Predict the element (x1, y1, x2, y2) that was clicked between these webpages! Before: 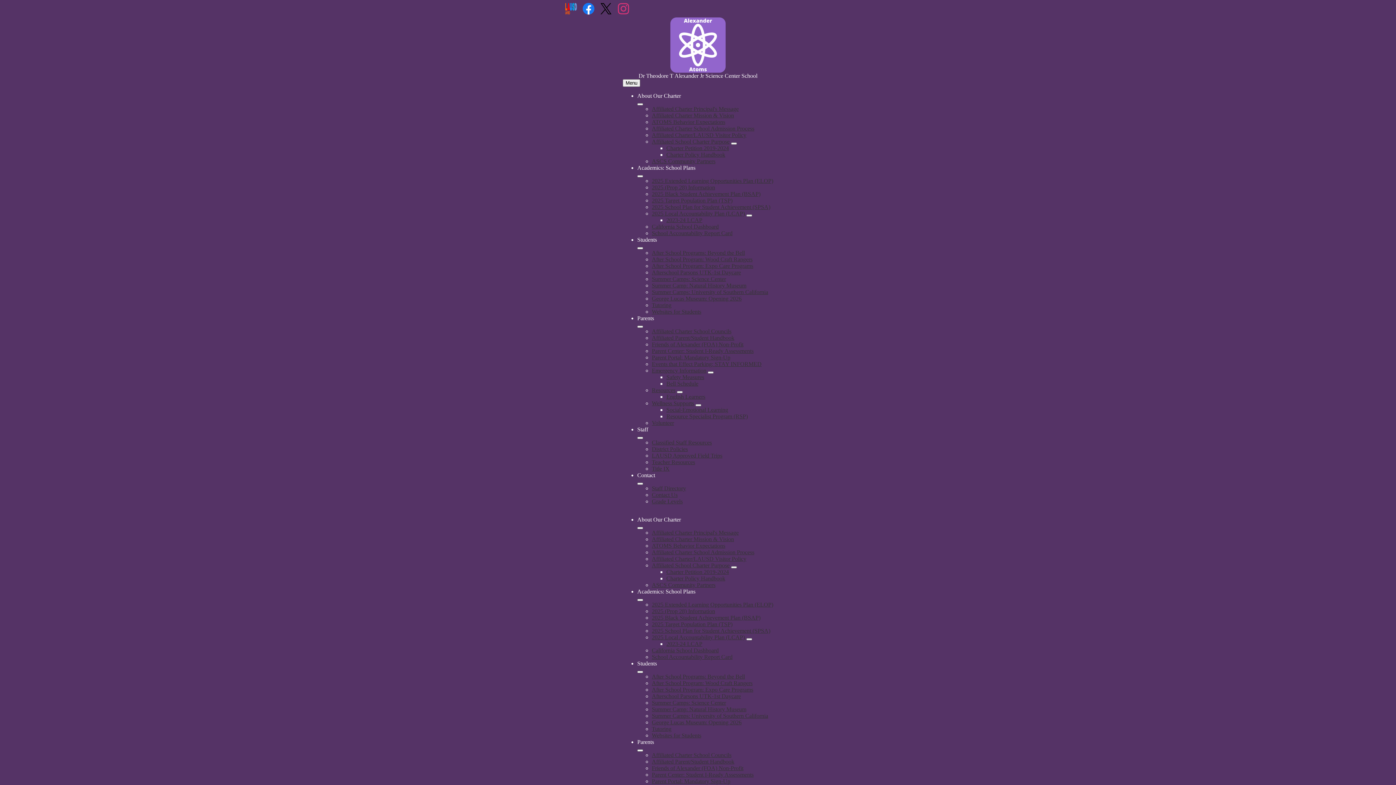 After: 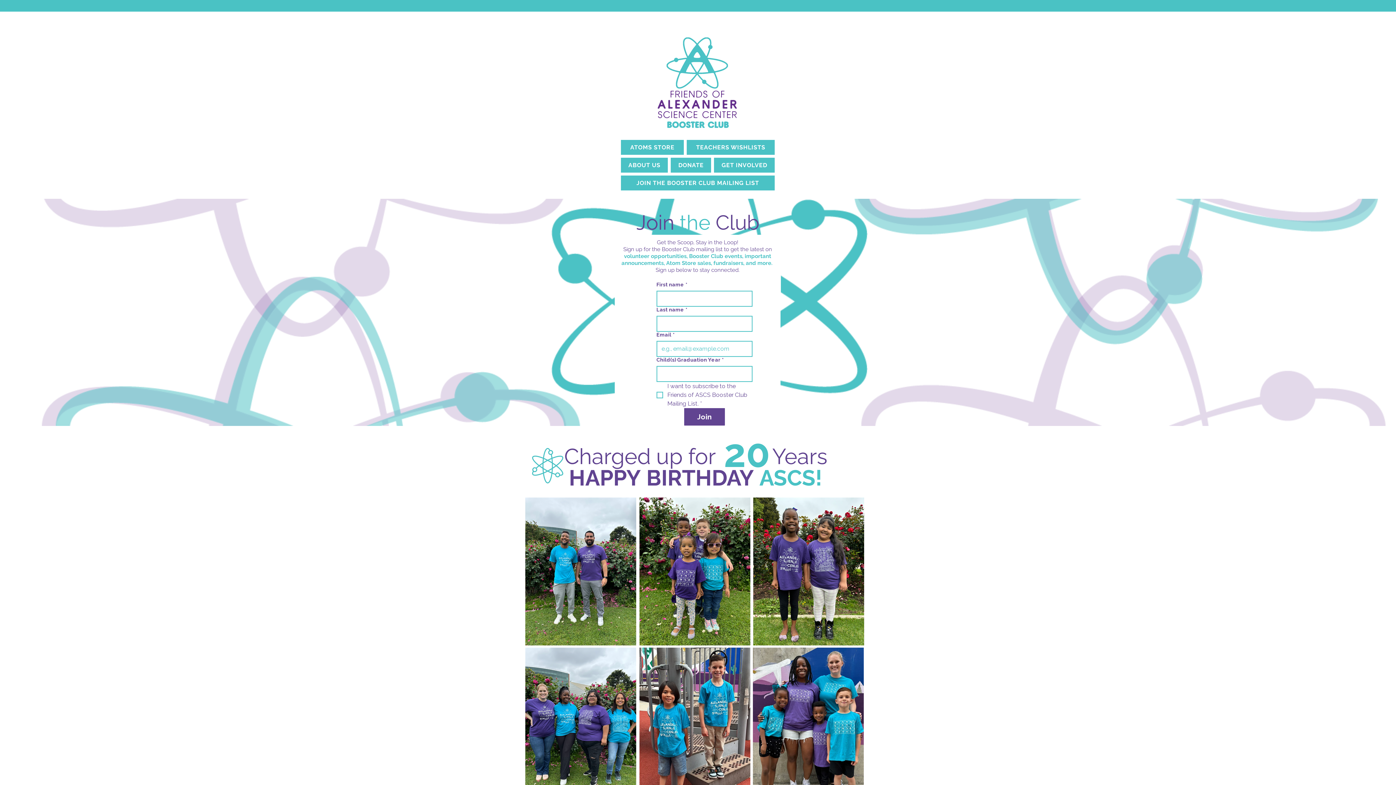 Action: label: Friends of Alexander (FOA) Non-Profit bbox: (652, 341, 743, 347)